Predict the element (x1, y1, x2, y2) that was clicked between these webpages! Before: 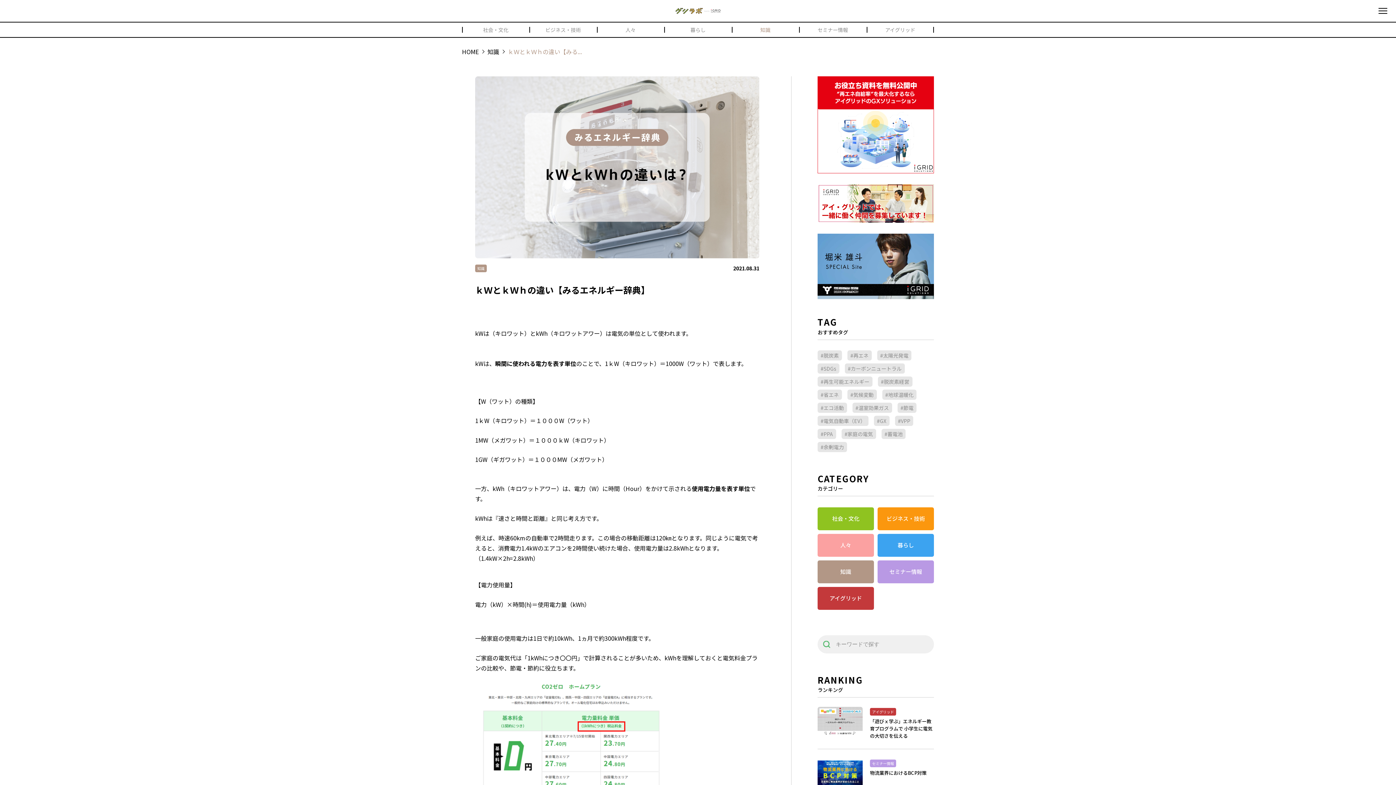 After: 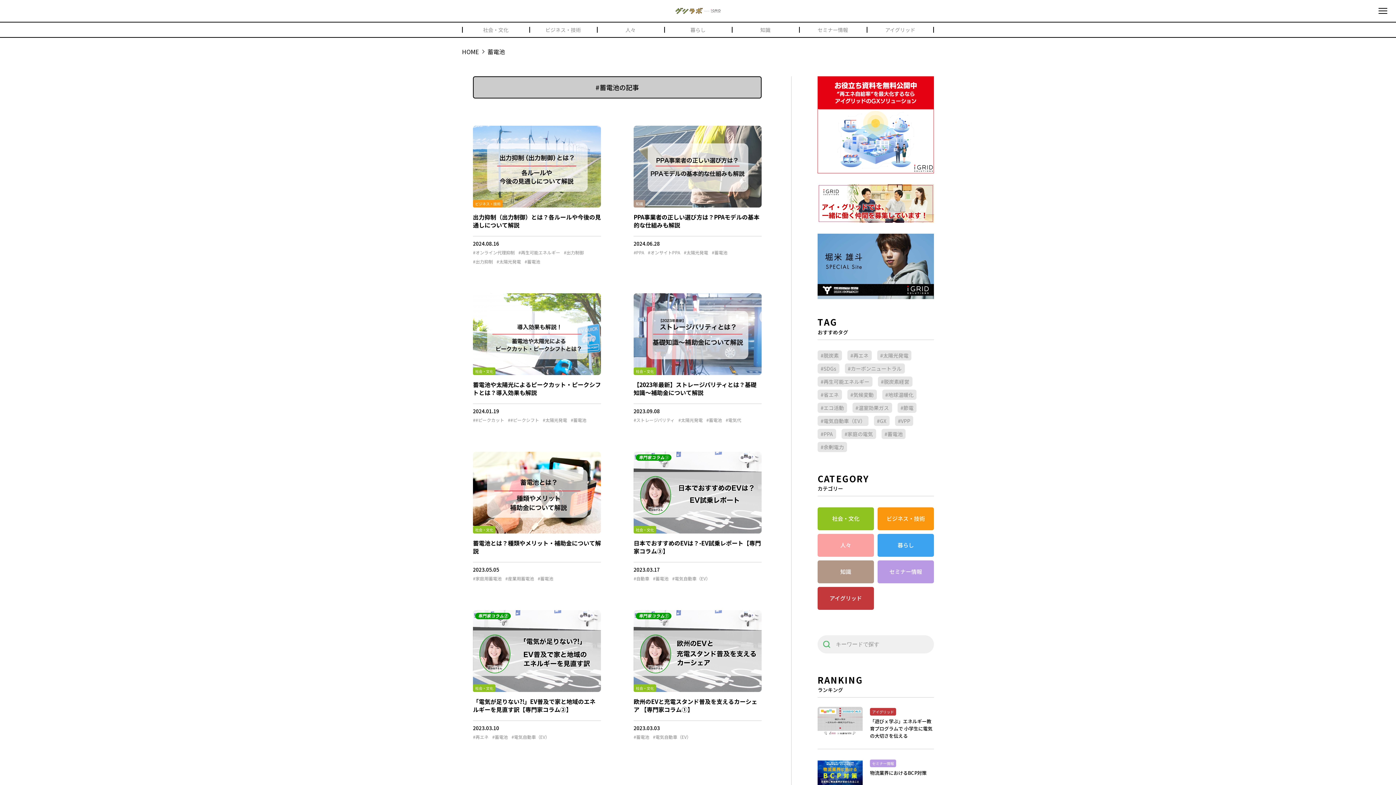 Action: label: #蓄電池 bbox: (881, 428, 905, 439)